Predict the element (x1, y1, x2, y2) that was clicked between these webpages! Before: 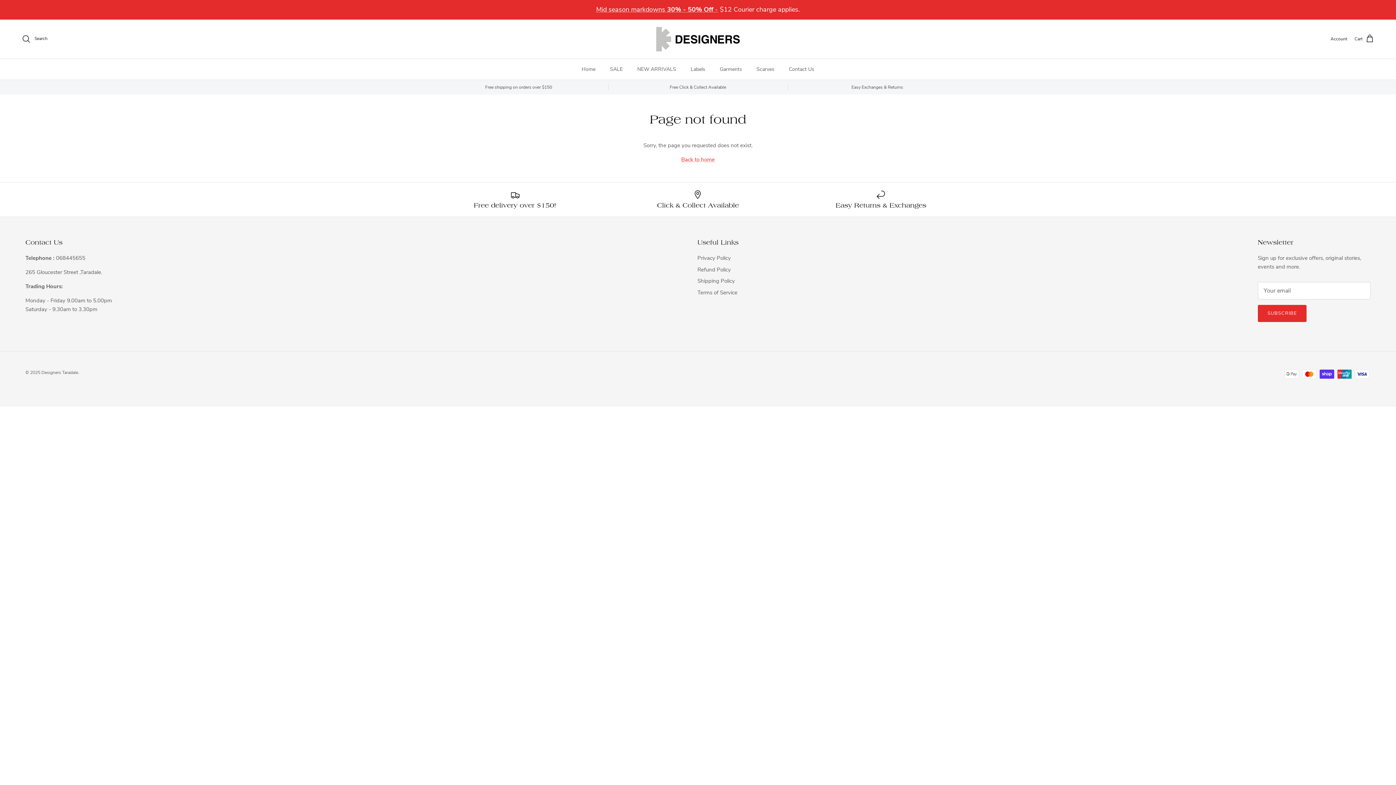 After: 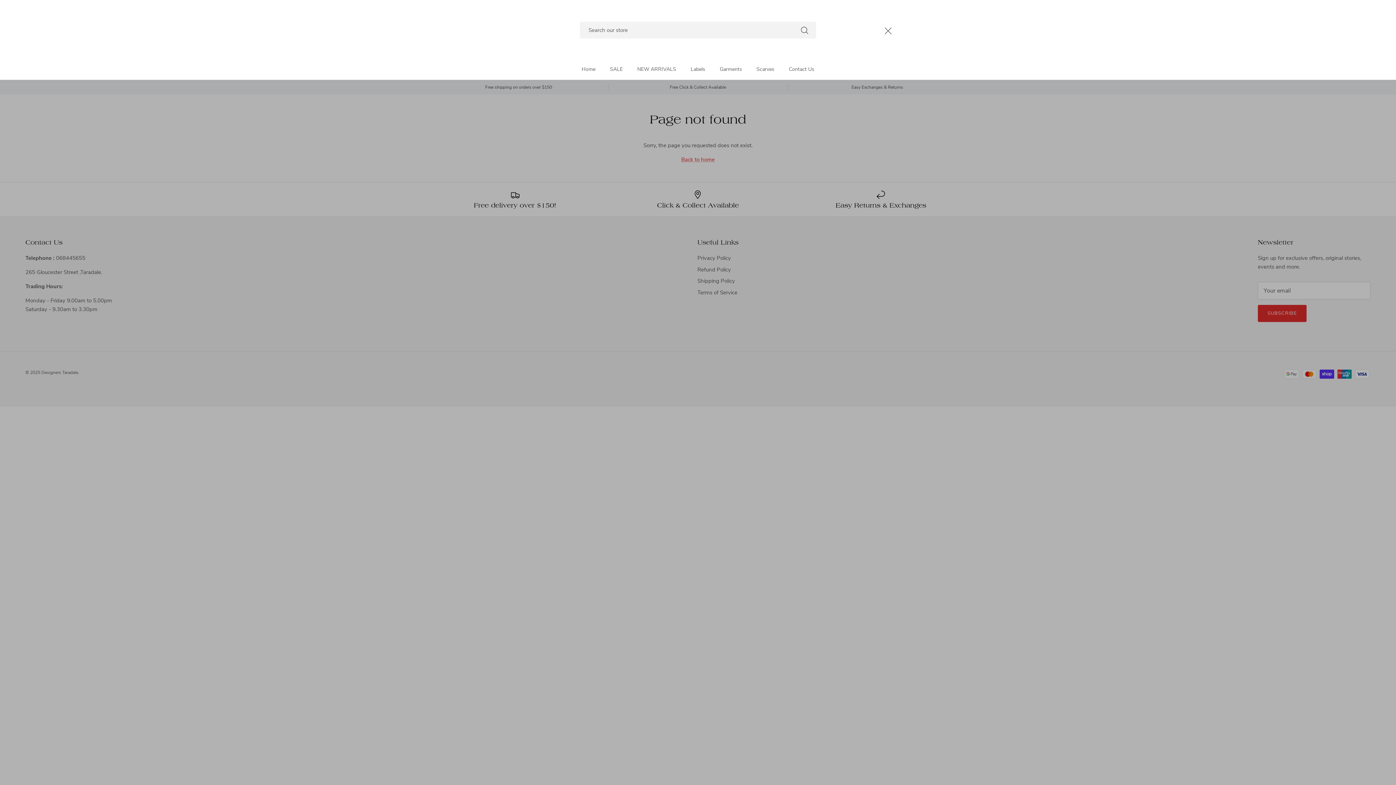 Action: bbox: (21, 34, 47, 43) label: Search